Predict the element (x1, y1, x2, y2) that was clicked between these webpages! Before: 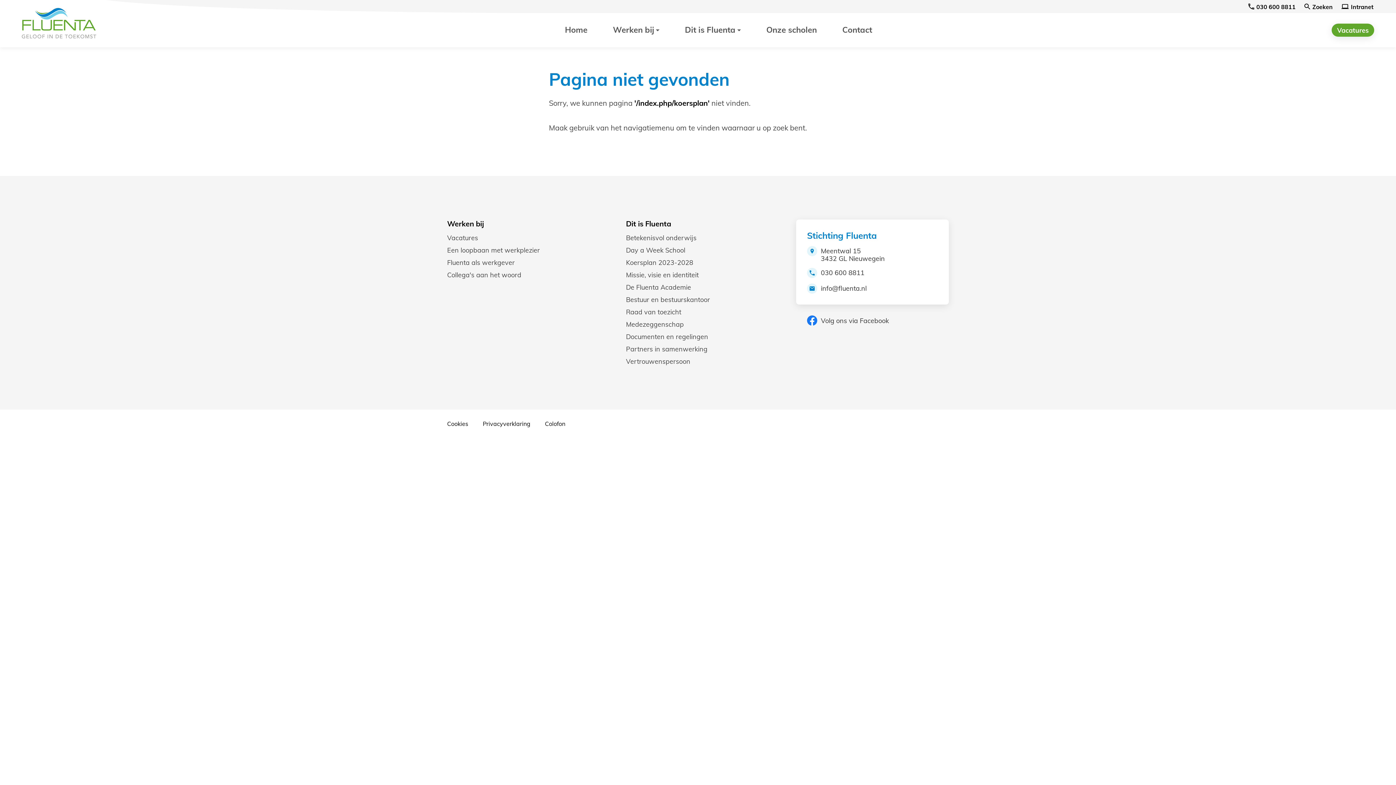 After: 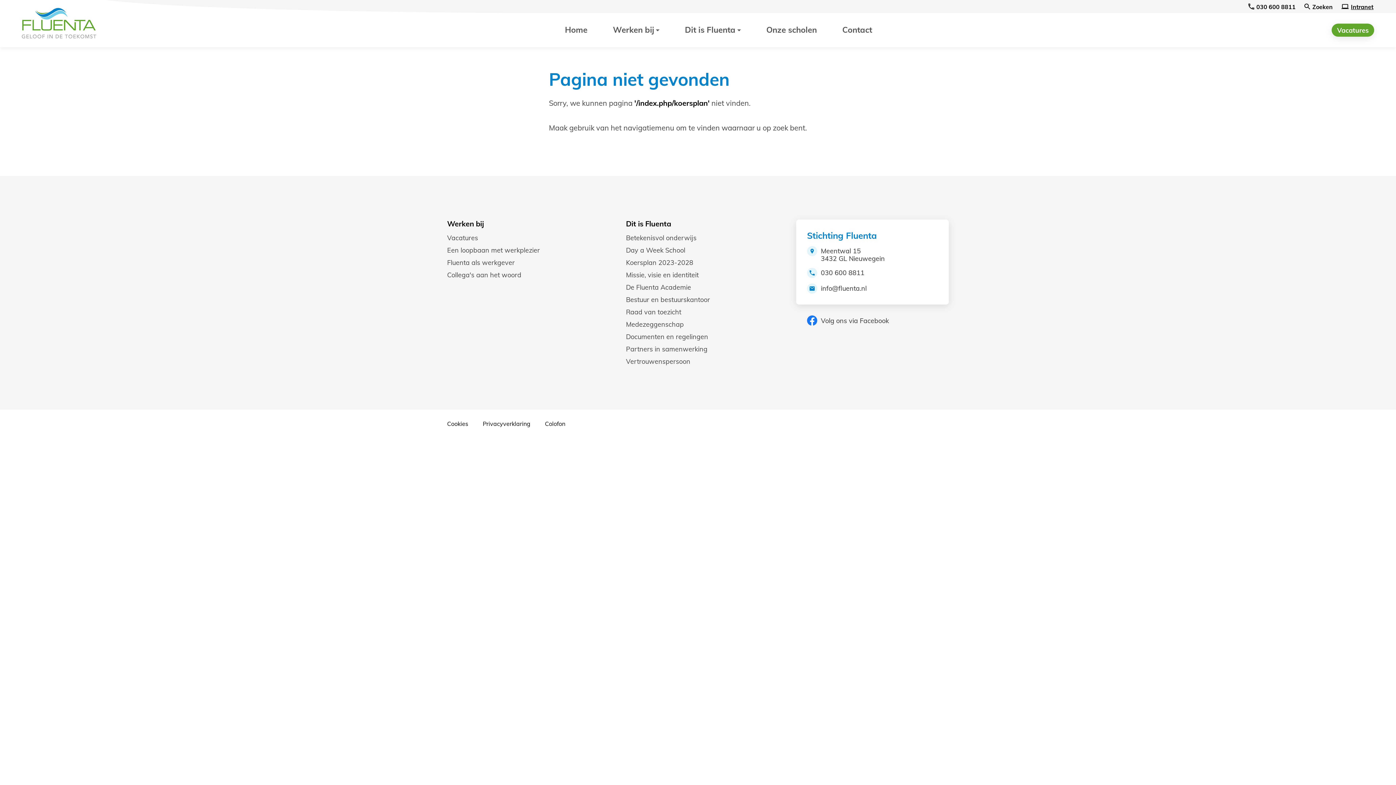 Action: bbox: (1341, 2, 1374, 11) label: Intranet